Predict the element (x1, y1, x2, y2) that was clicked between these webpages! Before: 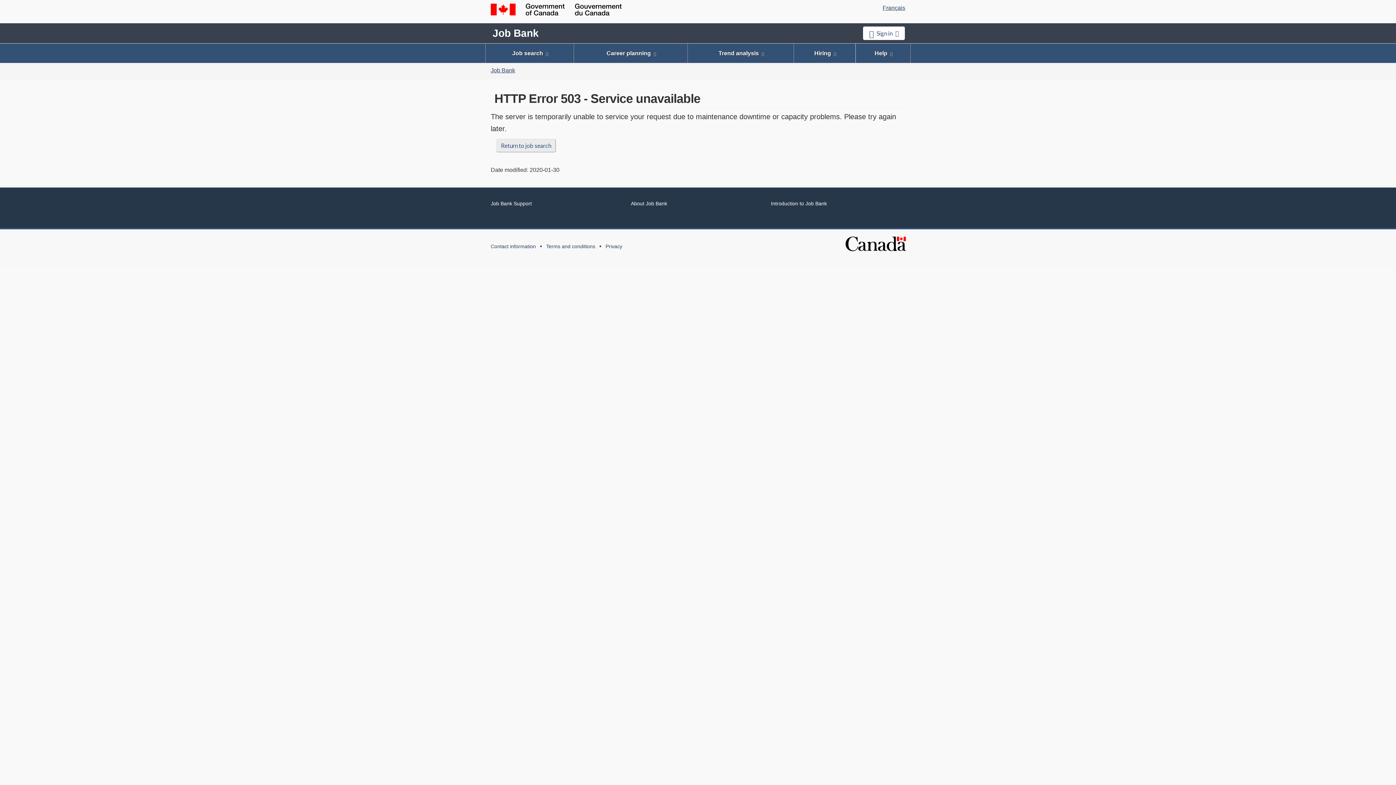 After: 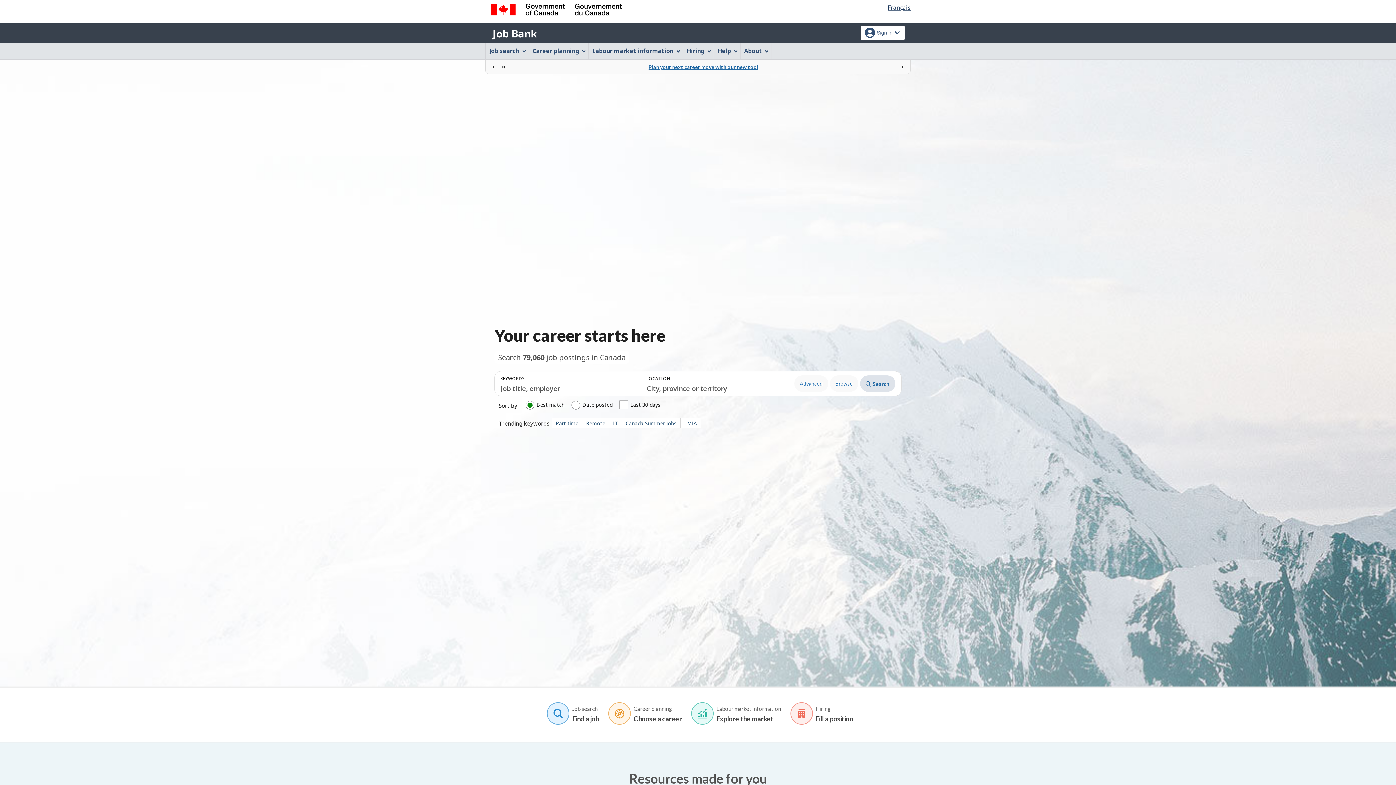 Action: label: Job Bank bbox: (490, 26, 540, 40)